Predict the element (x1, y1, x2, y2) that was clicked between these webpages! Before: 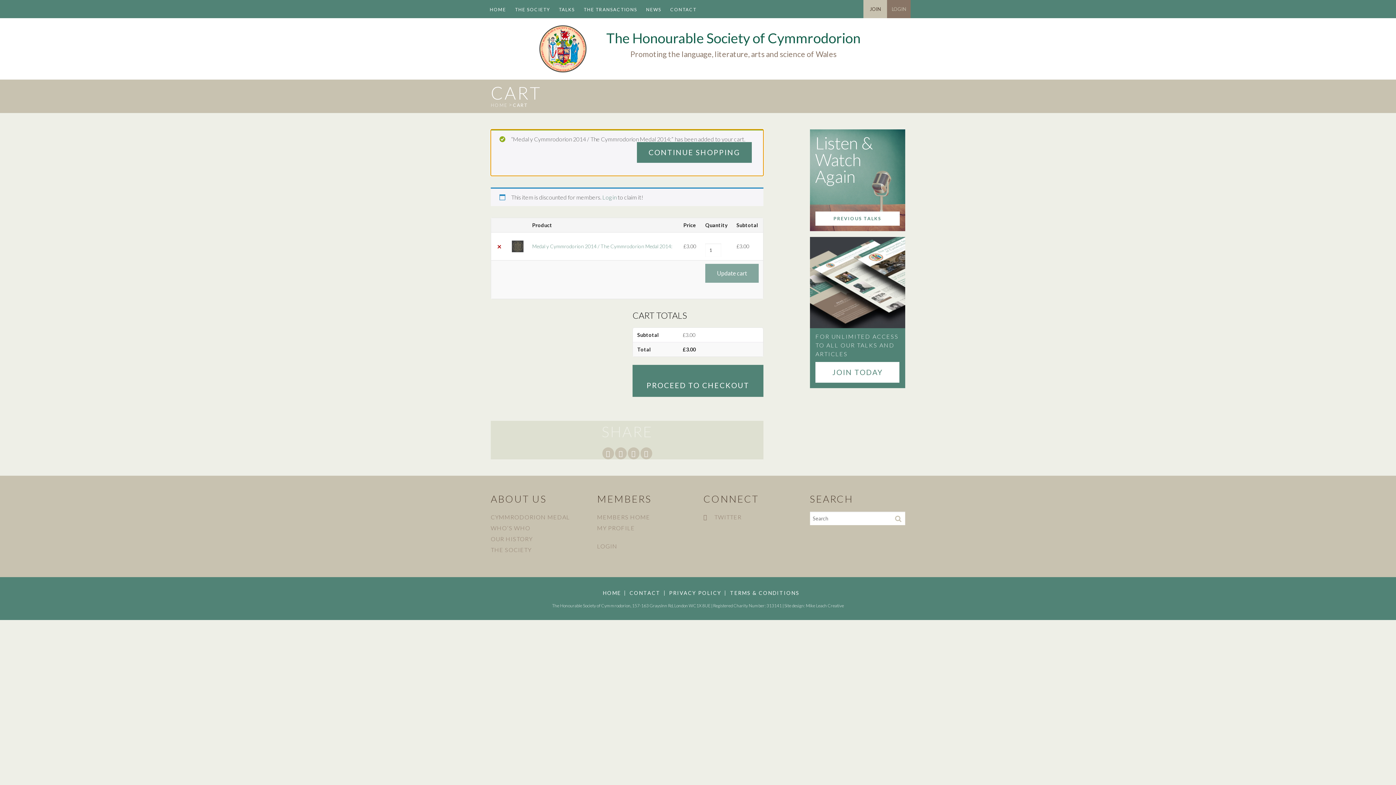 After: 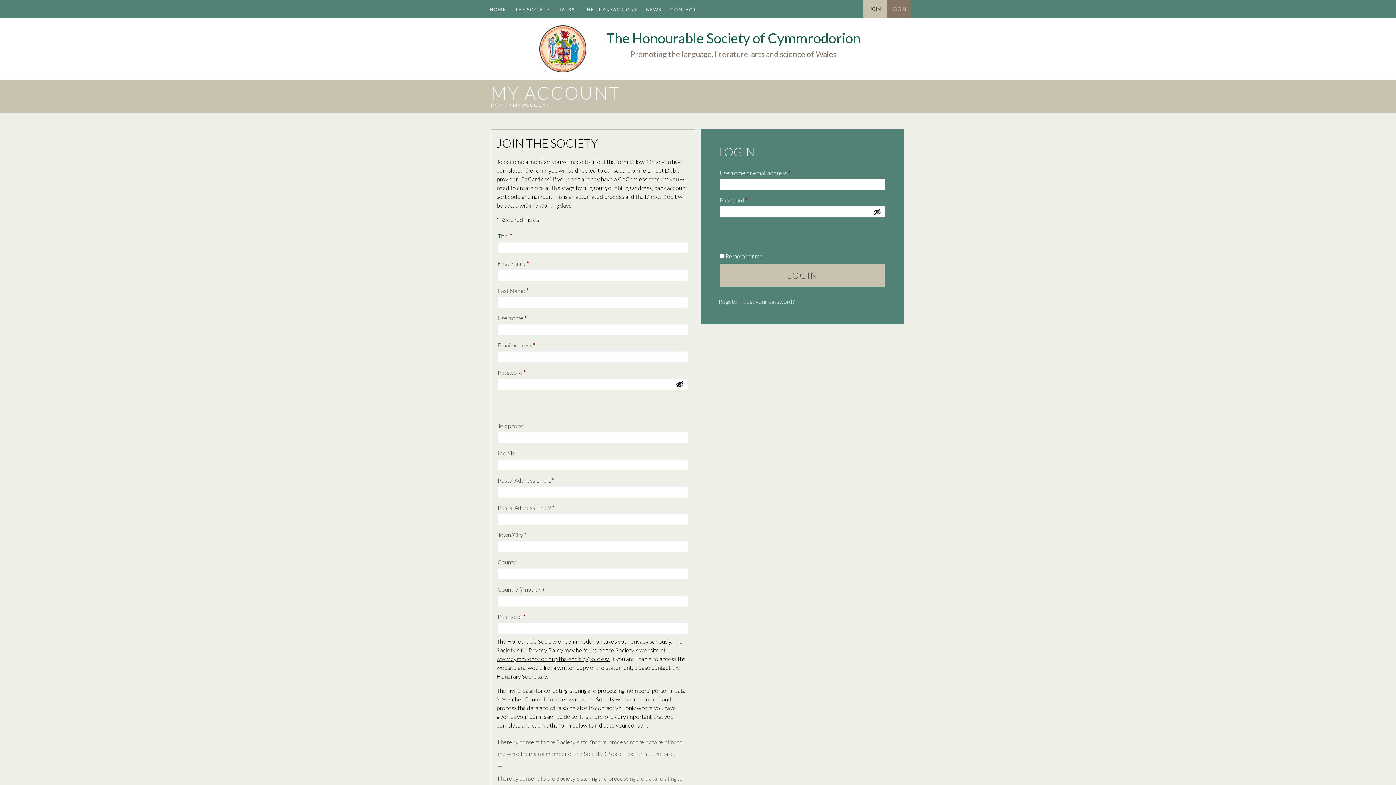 Action: bbox: (887, 0, 910, 18) label: LOGIN